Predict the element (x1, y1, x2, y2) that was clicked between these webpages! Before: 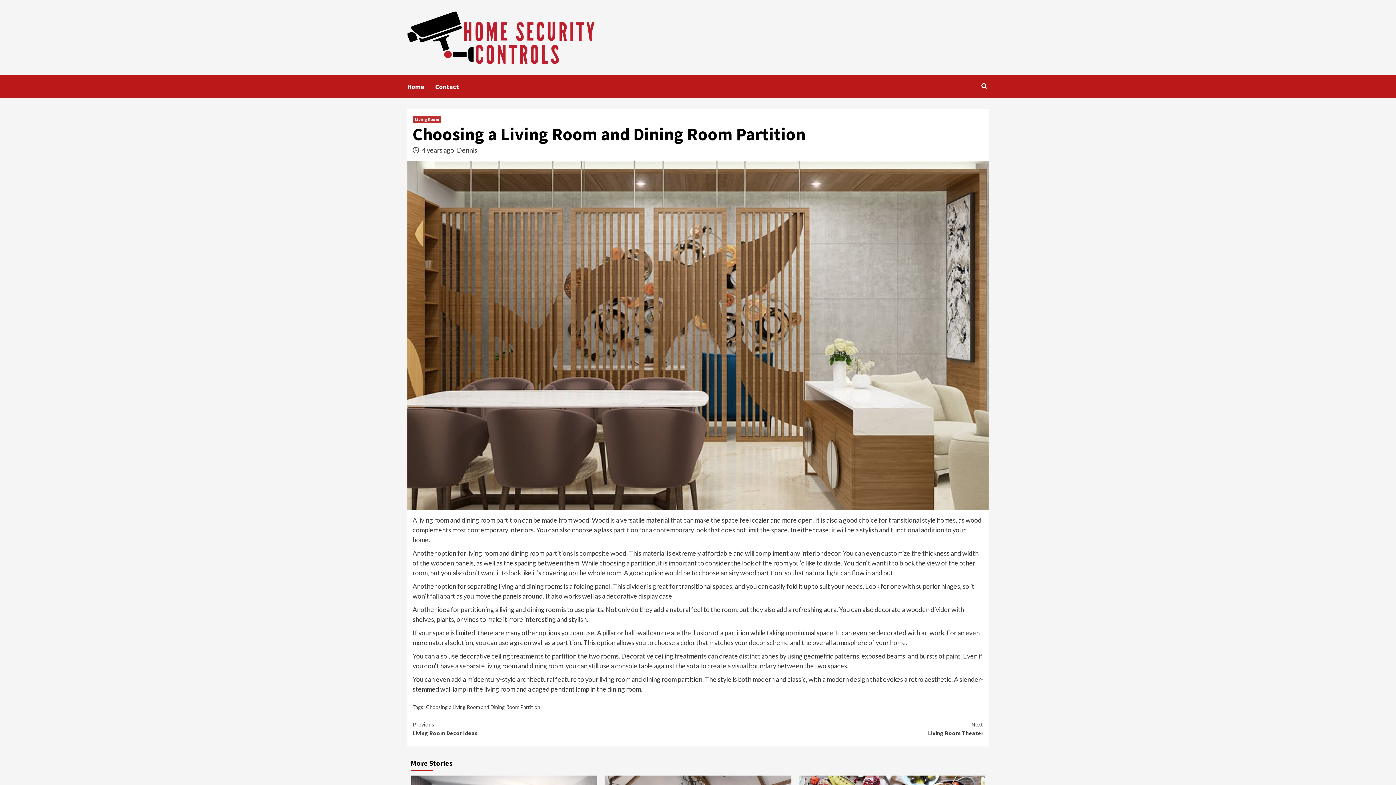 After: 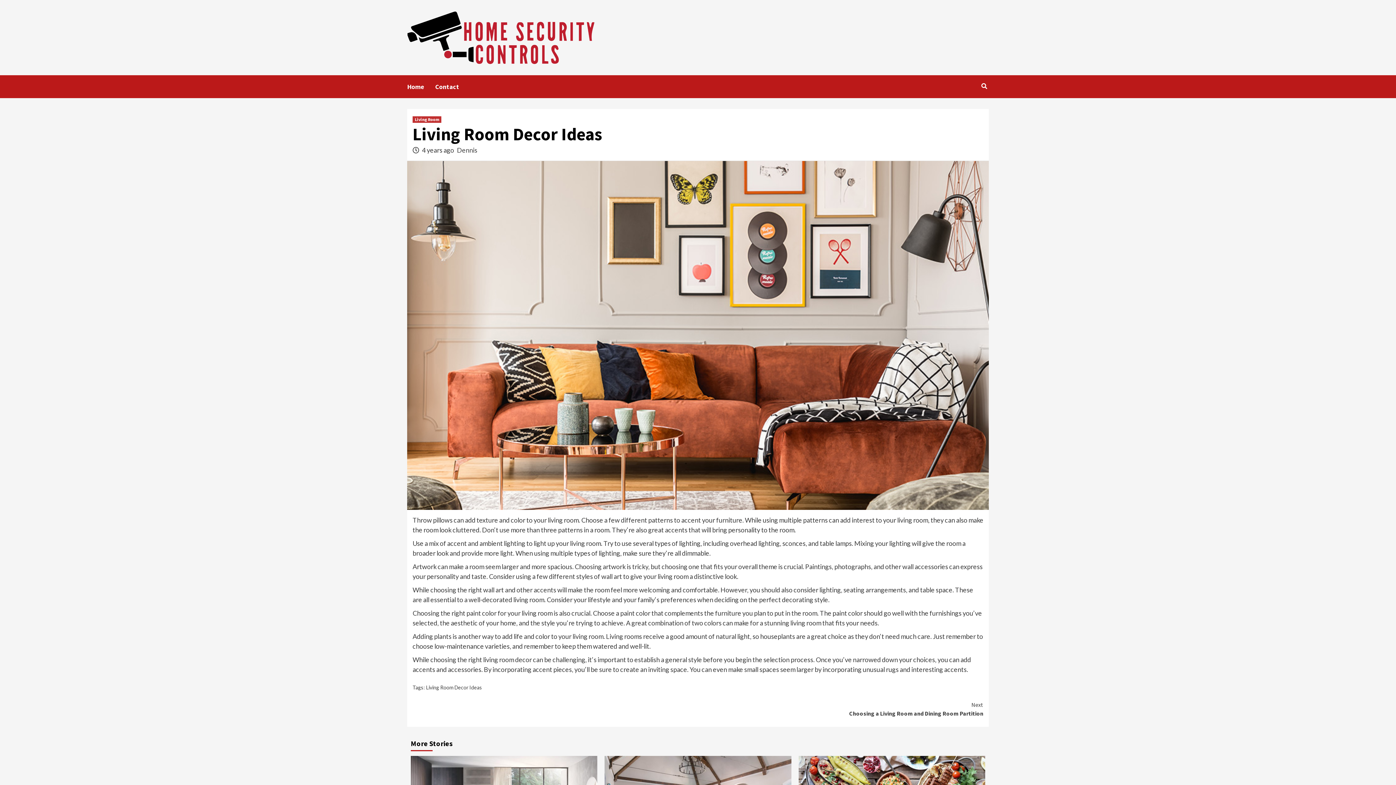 Action: bbox: (412, 720, 698, 737) label: Previous
Living Room Decor Ideas